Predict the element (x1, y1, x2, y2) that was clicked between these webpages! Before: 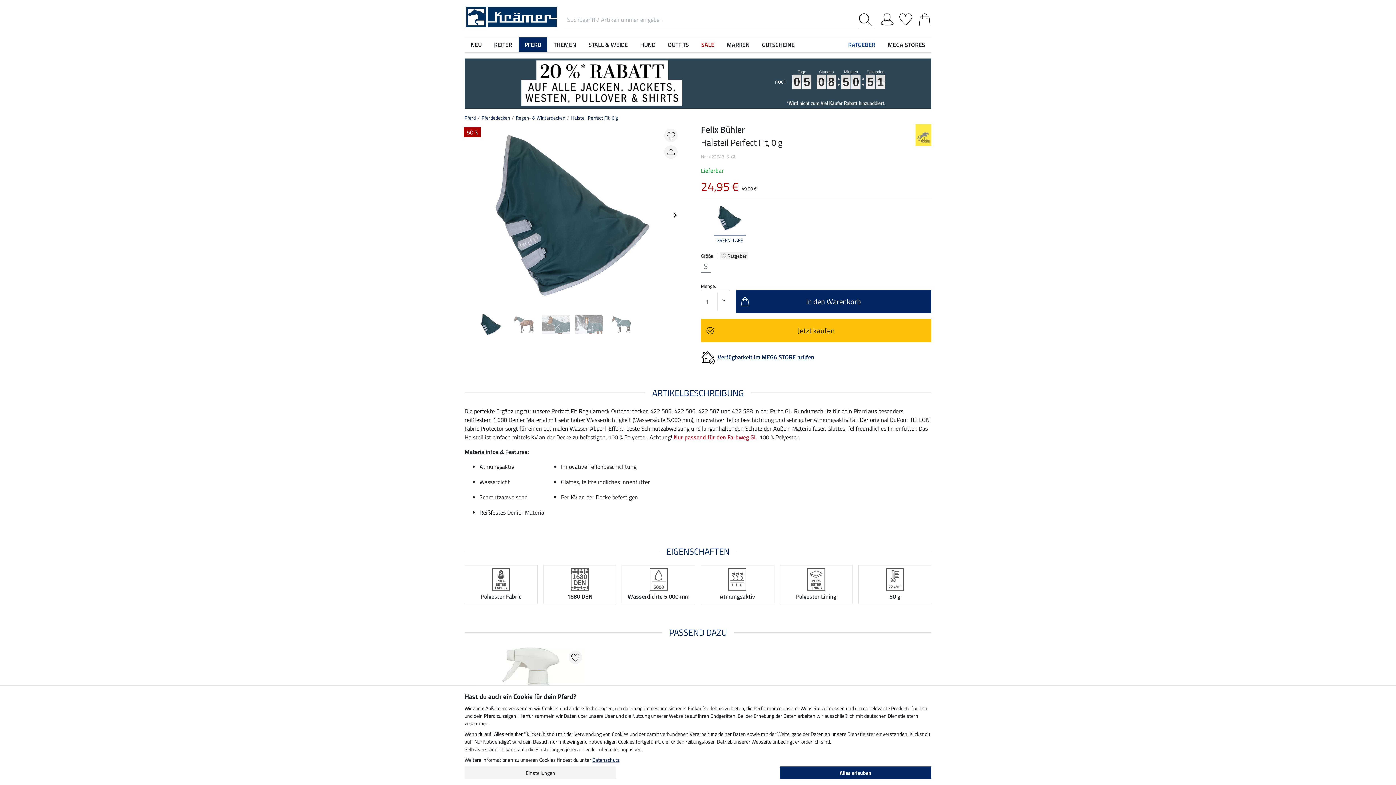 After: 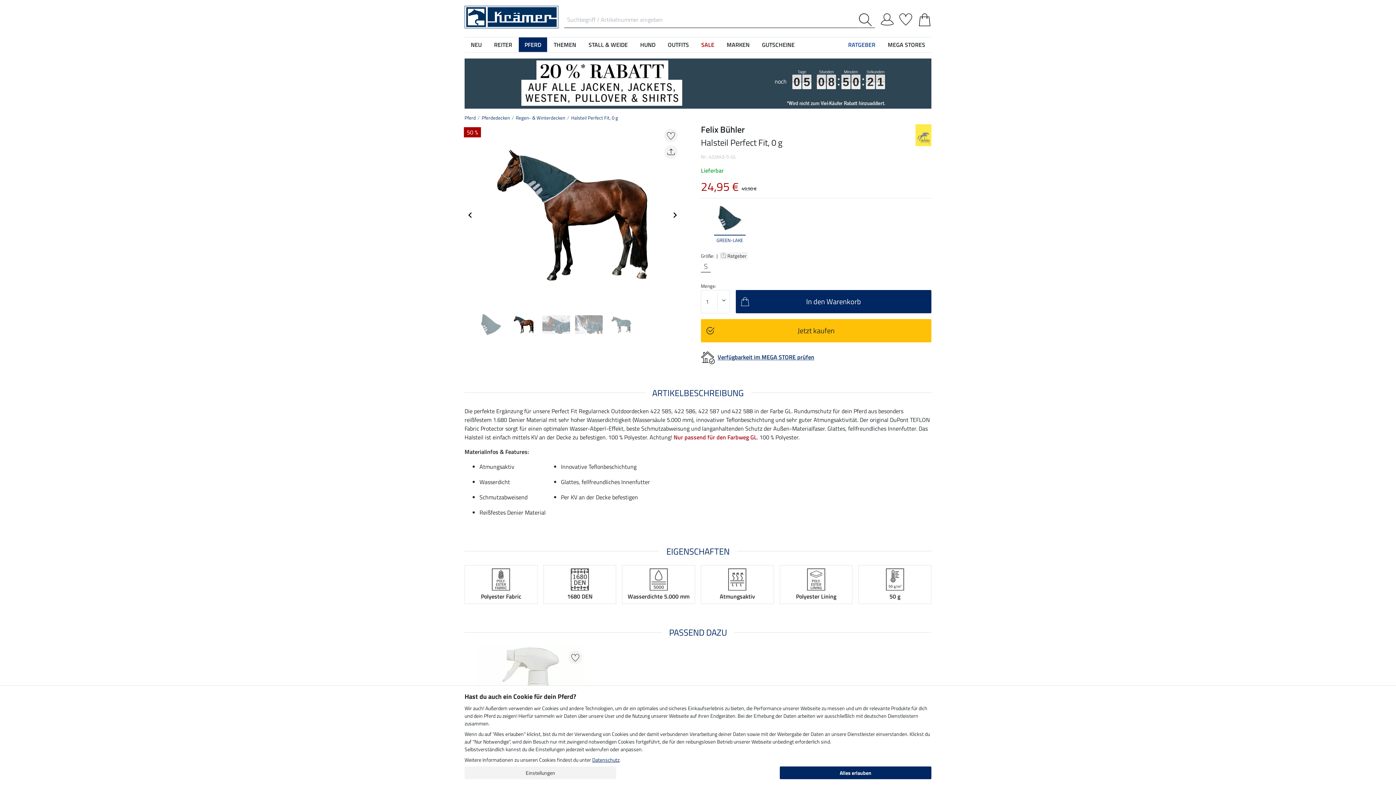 Action: label: Go to slide 2 bbox: (508, 311, 538, 337)